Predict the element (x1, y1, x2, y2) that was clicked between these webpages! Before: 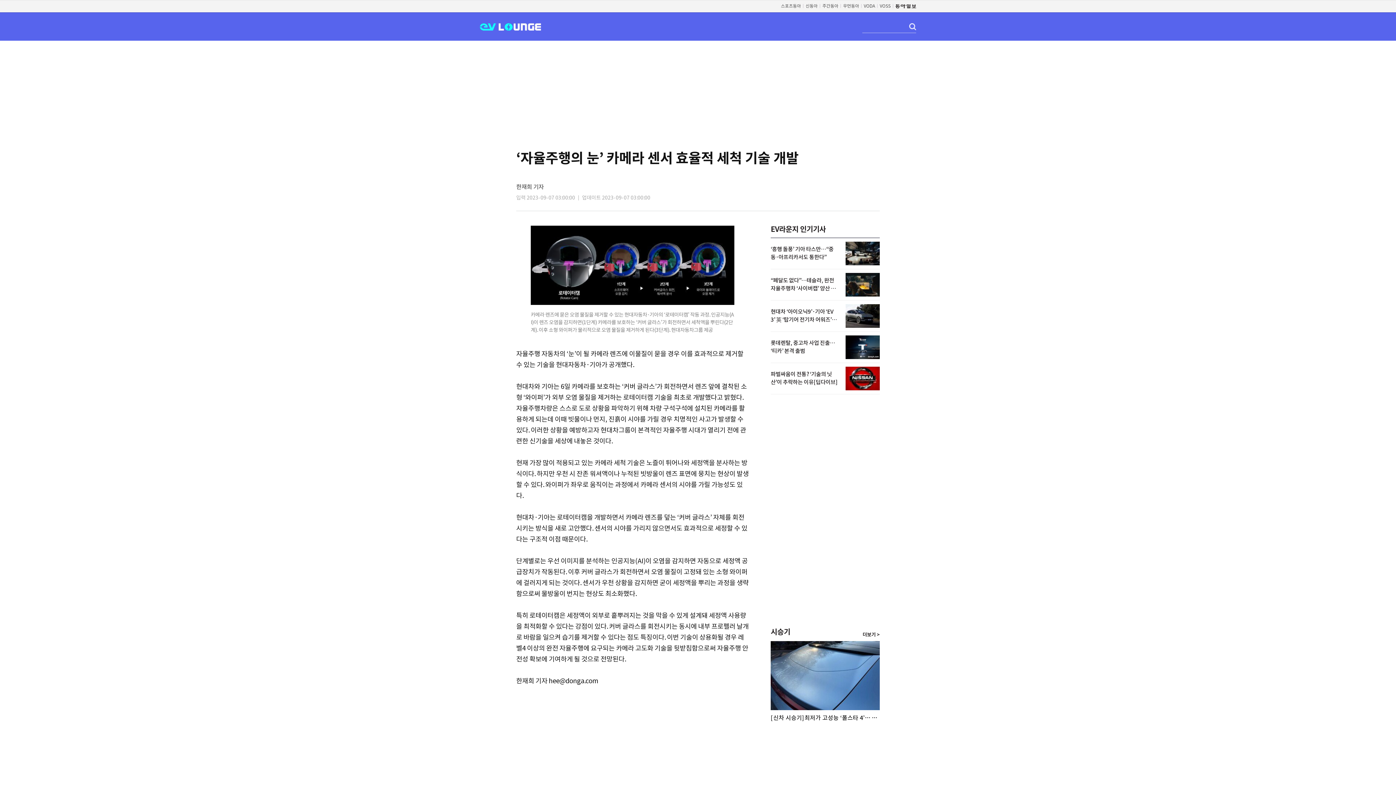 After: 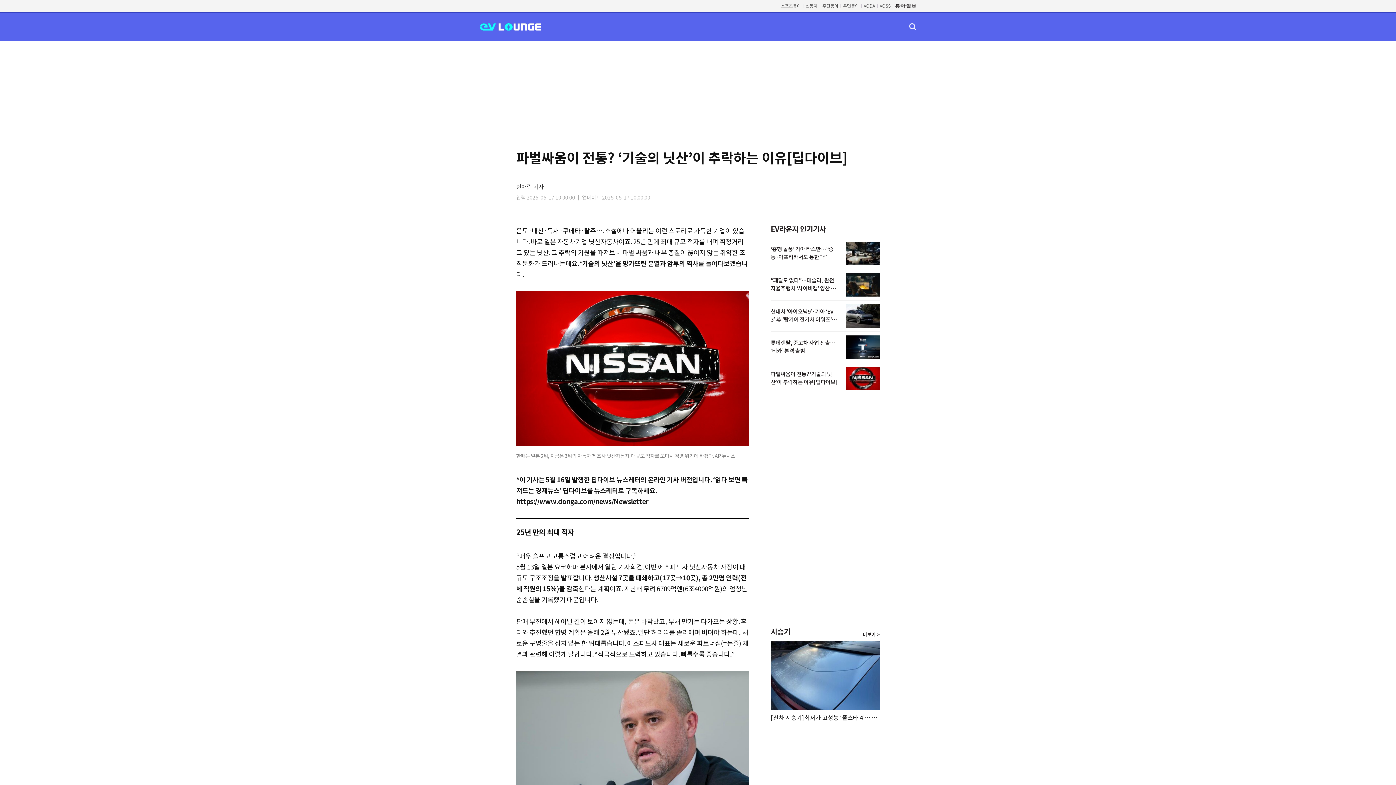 Action: bbox: (770, 366, 837, 386) label: 파벌싸움이 전통? ‘기술의 닛산’이 추락하는 이유[딥다이브]